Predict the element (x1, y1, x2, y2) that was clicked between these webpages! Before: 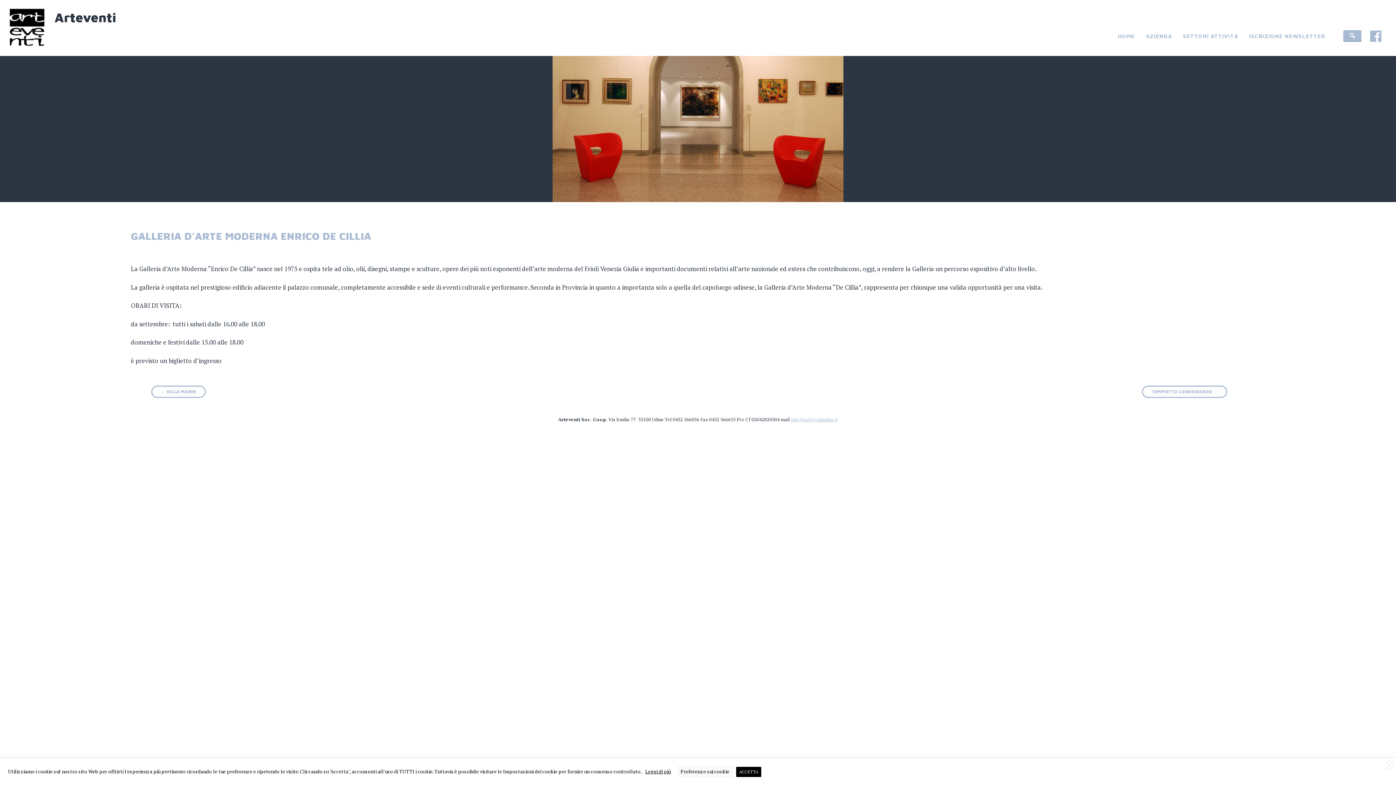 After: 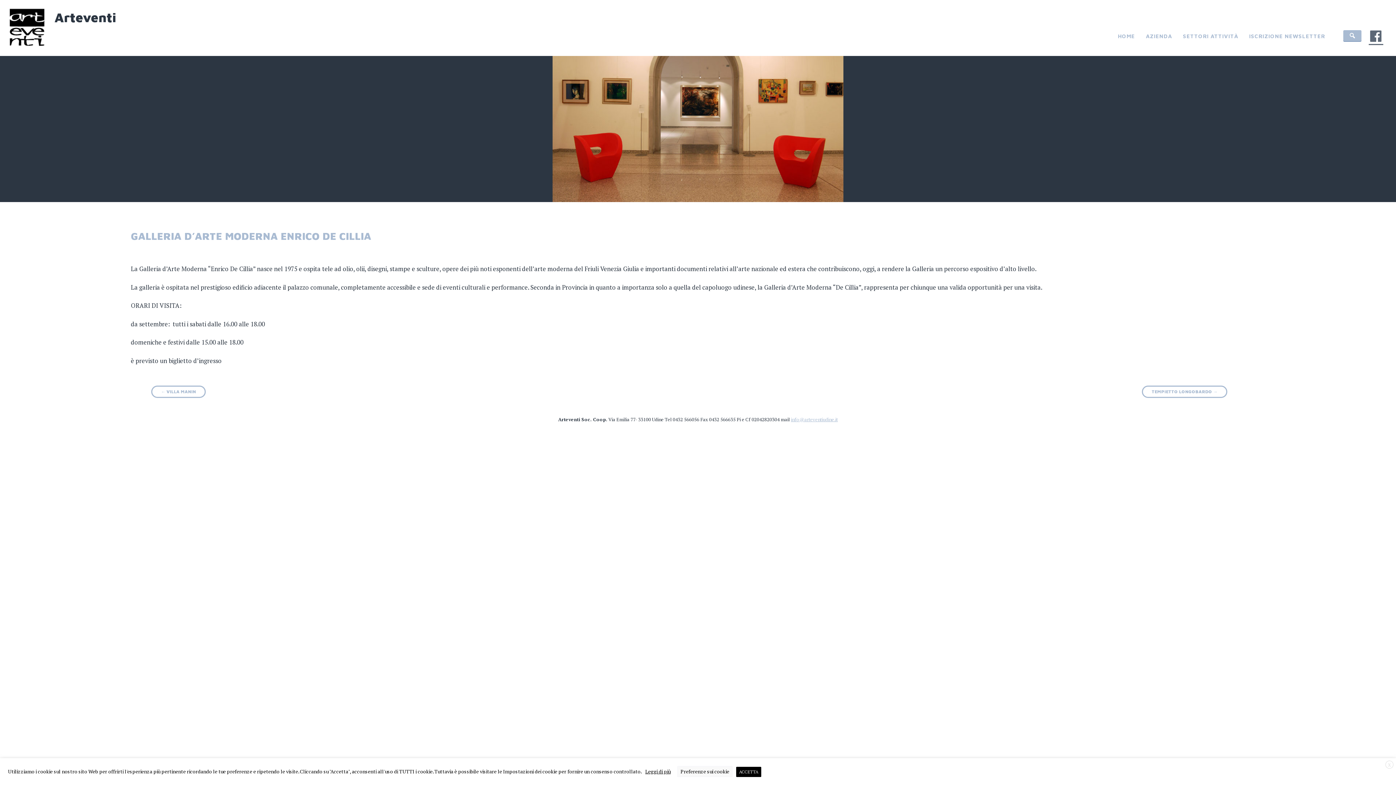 Action: bbox: (1369, 30, 1381, 42)